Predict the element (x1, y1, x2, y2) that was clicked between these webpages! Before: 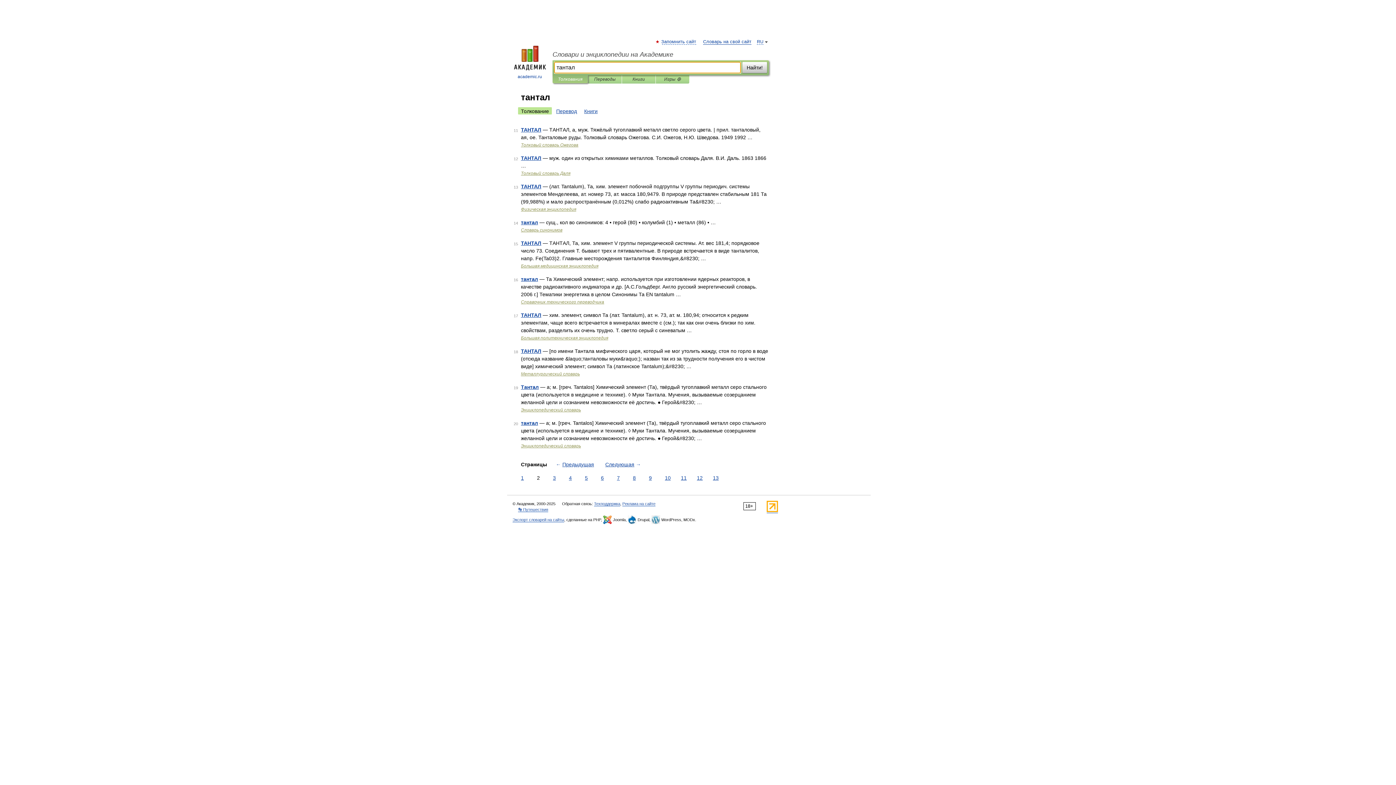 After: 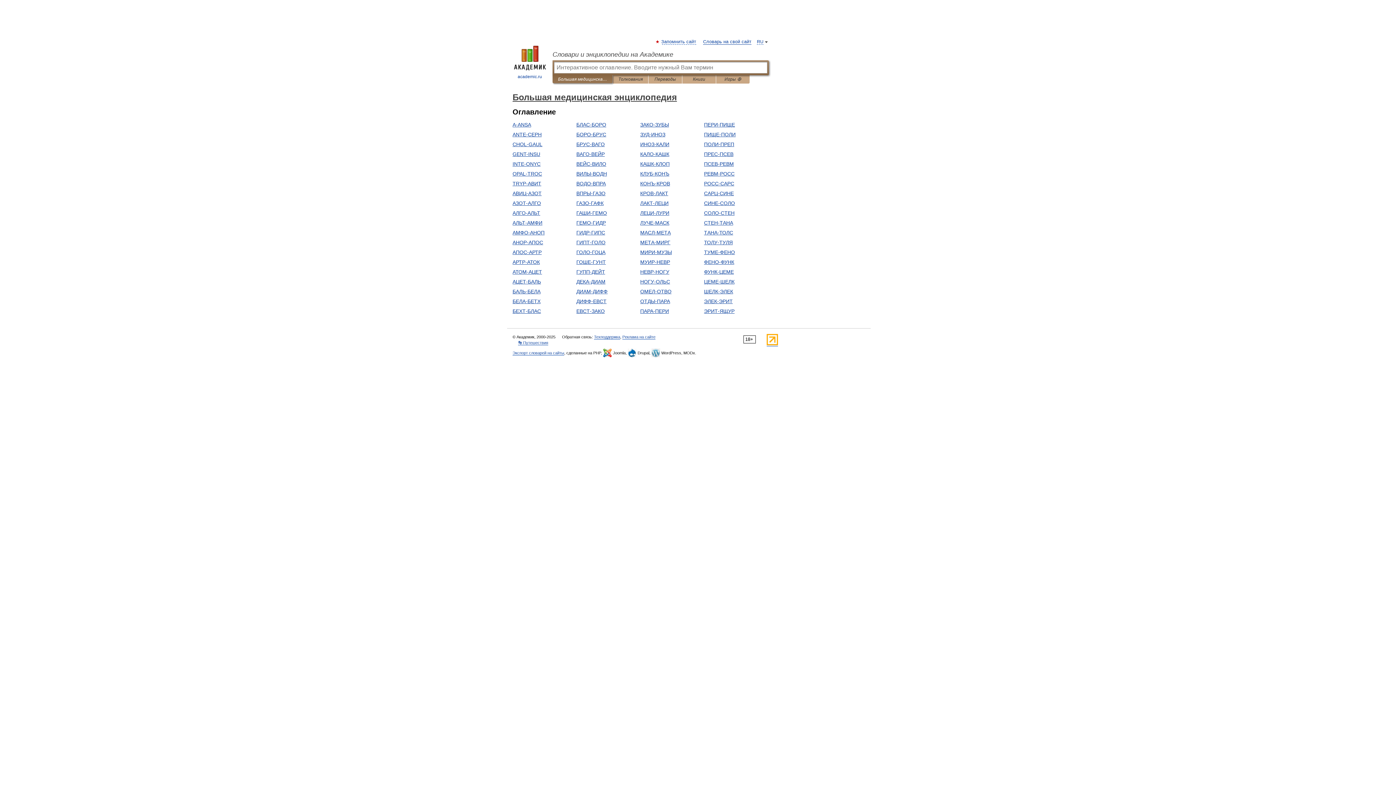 Action: label: Большая медицинская энциклопедия bbox: (521, 263, 598, 268)